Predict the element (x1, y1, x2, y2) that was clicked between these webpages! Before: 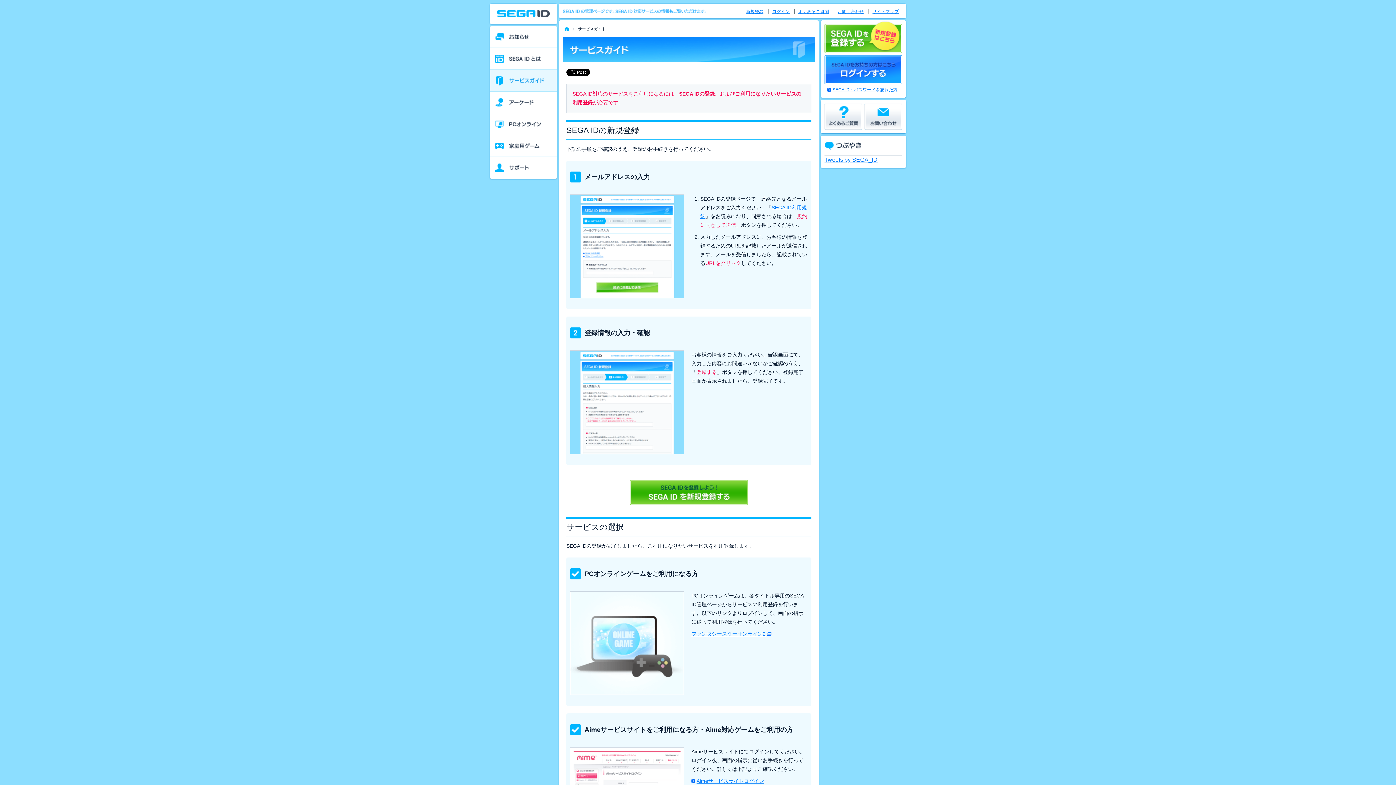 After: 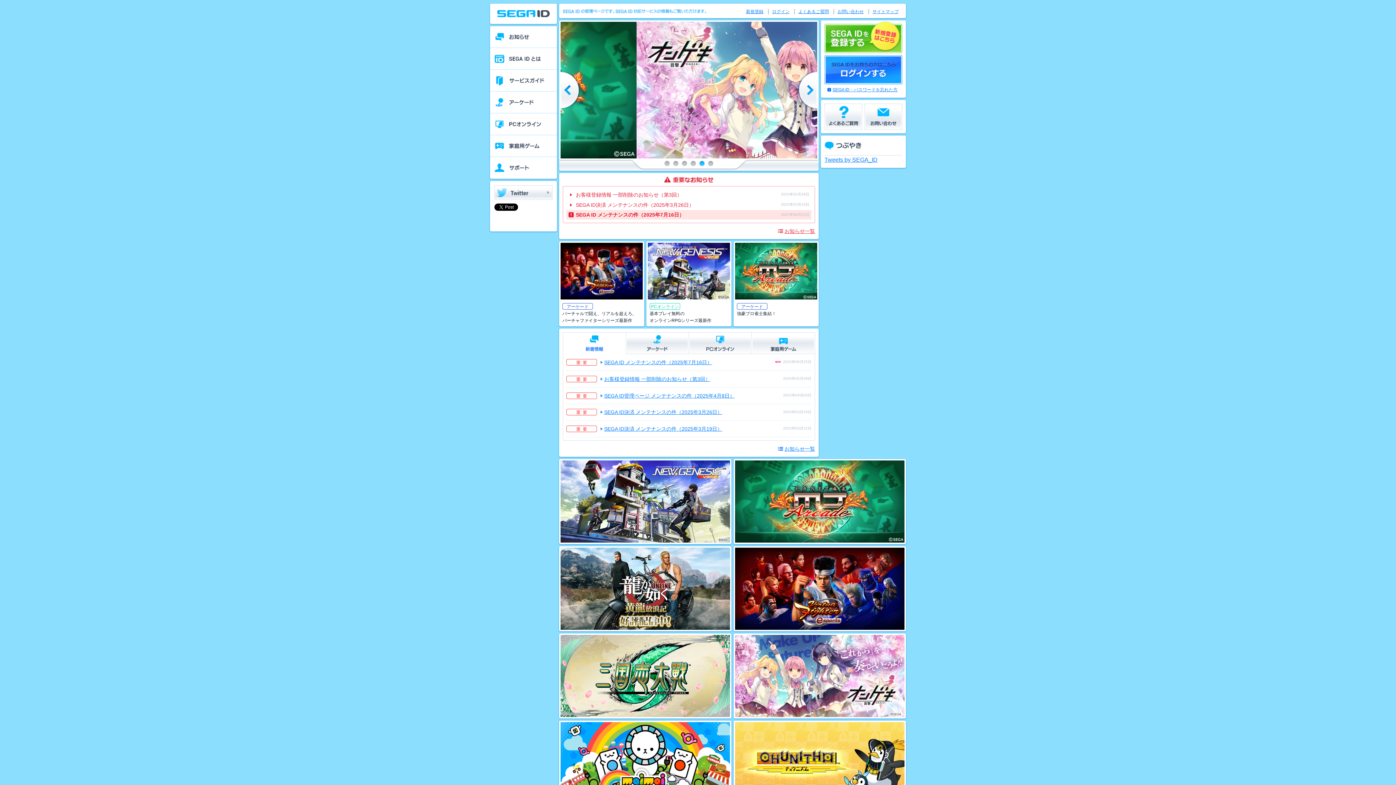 Action: bbox: (490, 3, 557, 24)